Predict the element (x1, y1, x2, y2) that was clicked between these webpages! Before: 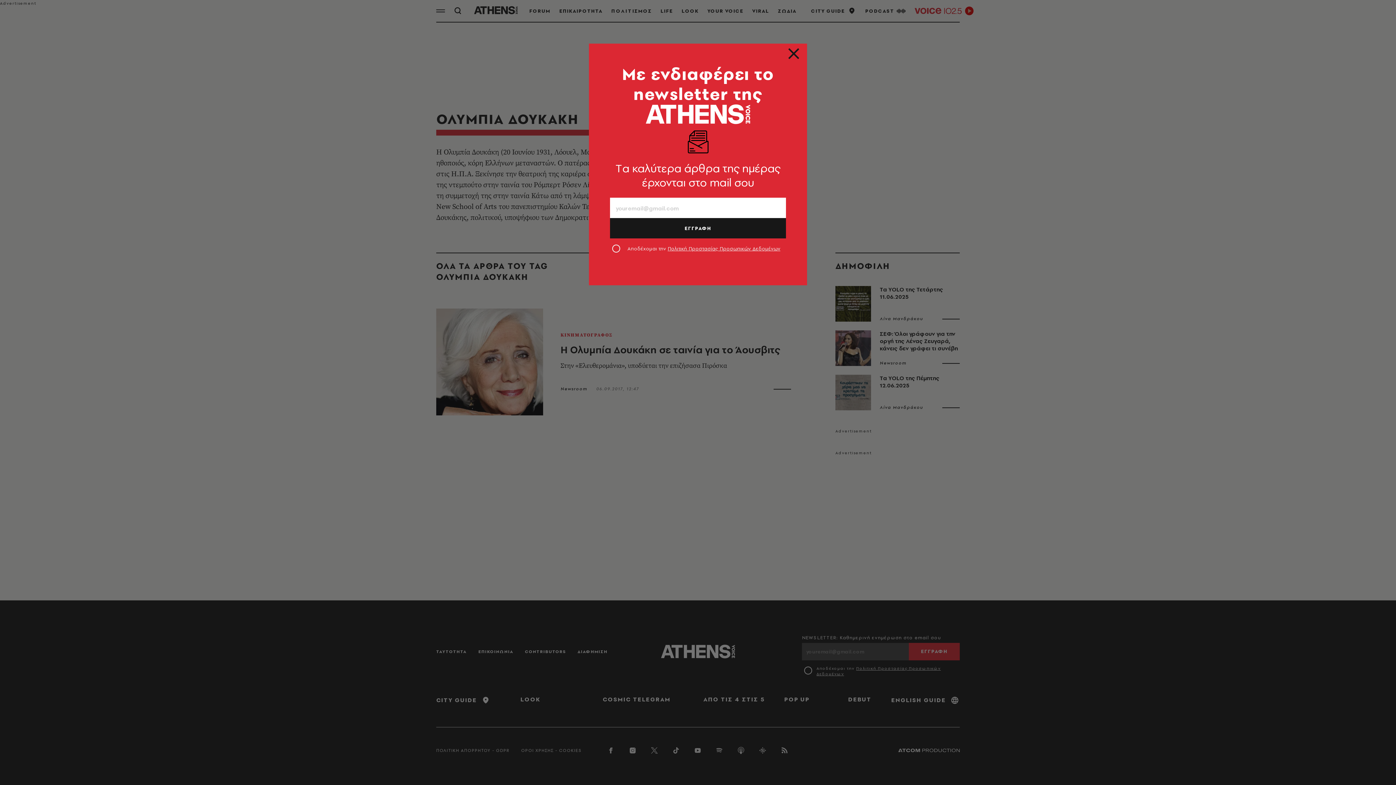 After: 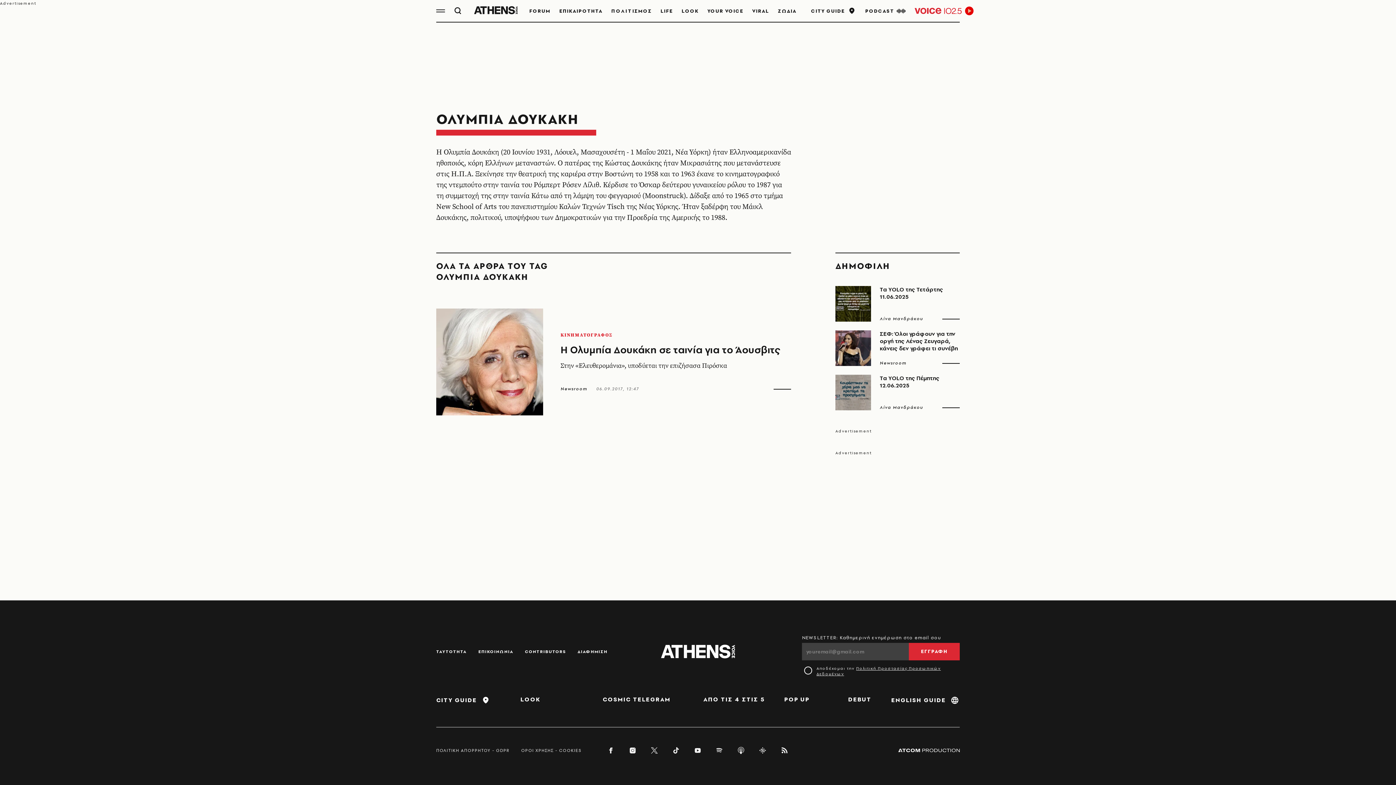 Action: bbox: (789, 52, 798, 61)